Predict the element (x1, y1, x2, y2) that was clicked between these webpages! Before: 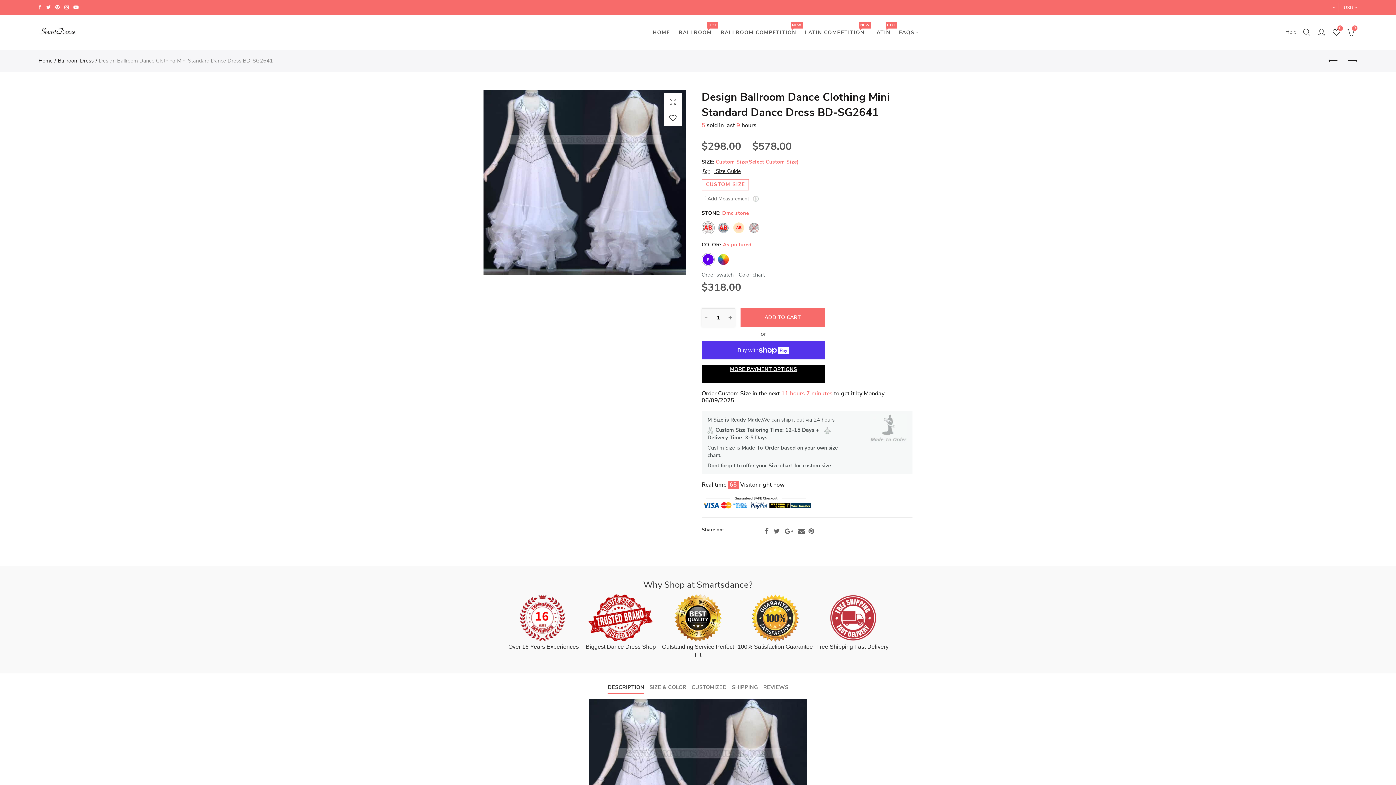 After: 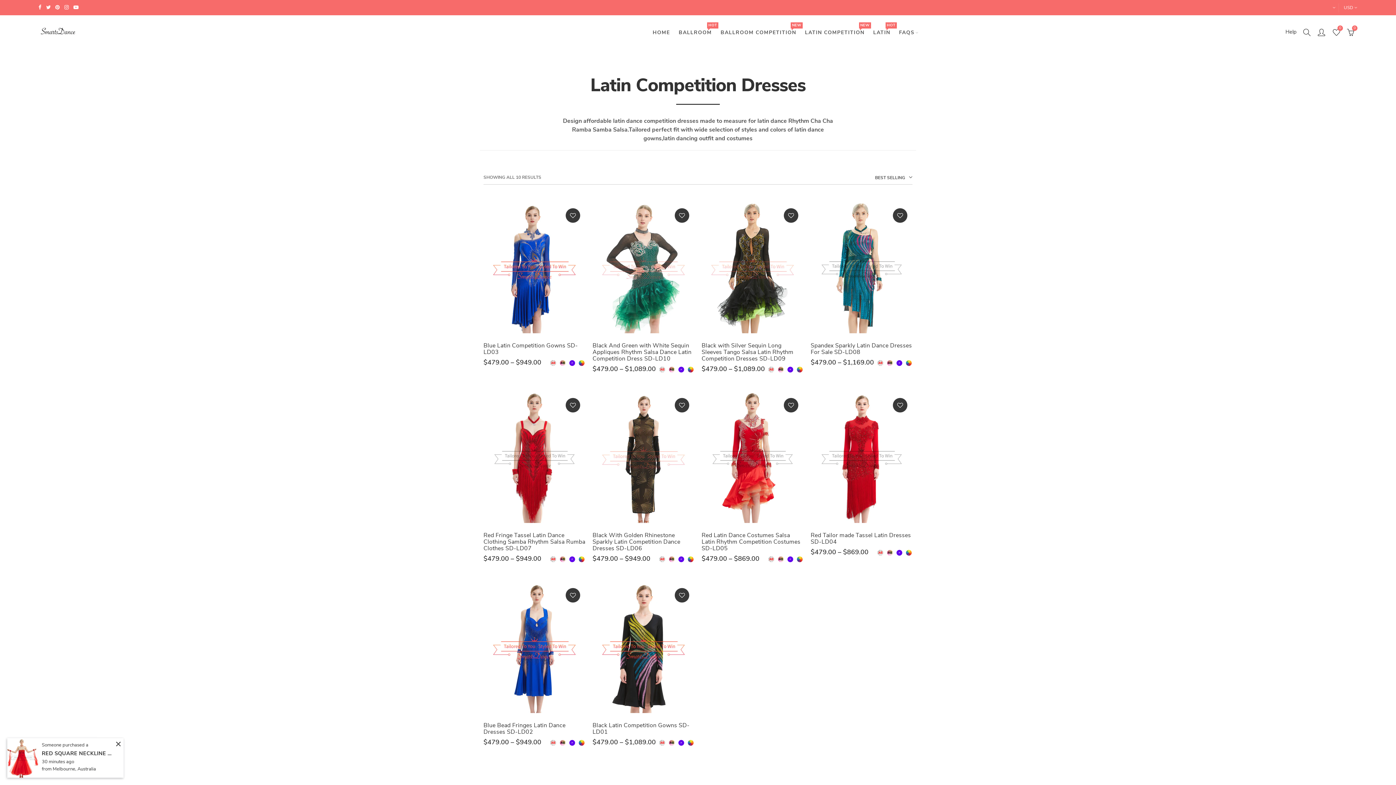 Action: label: LATIN COMPETITION
NEW bbox: (800, 15, 869, 49)